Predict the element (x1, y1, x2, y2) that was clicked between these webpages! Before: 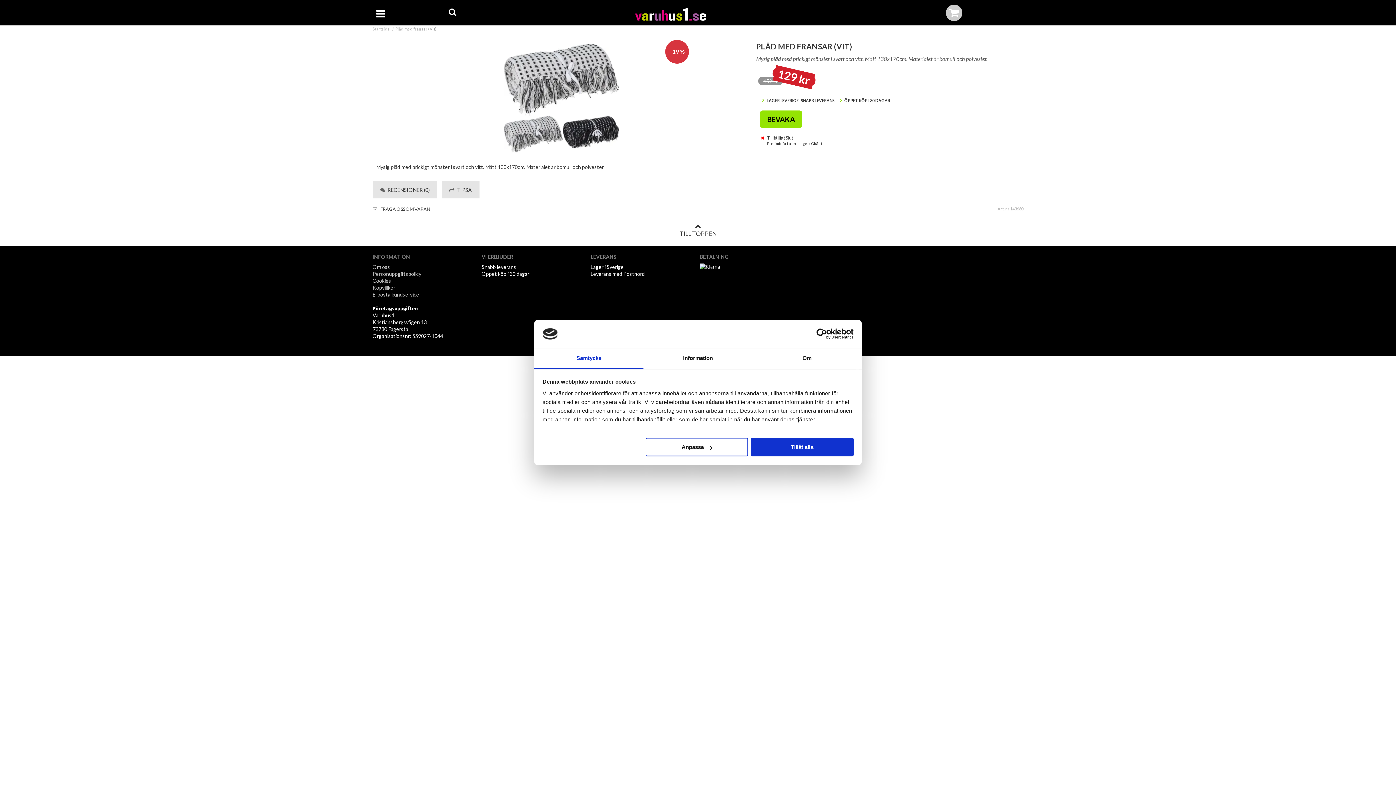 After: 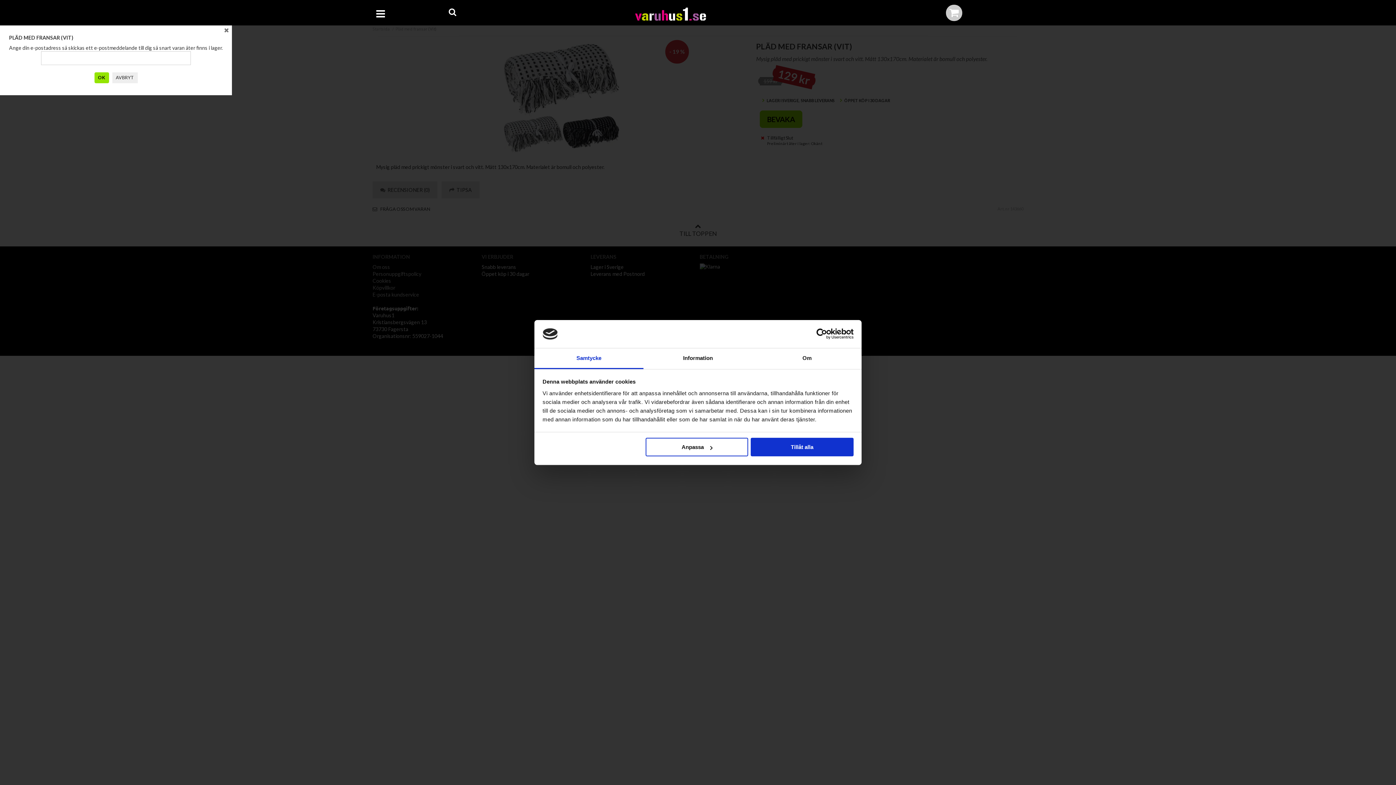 Action: label: BEVAKA bbox: (759, 110, 802, 128)